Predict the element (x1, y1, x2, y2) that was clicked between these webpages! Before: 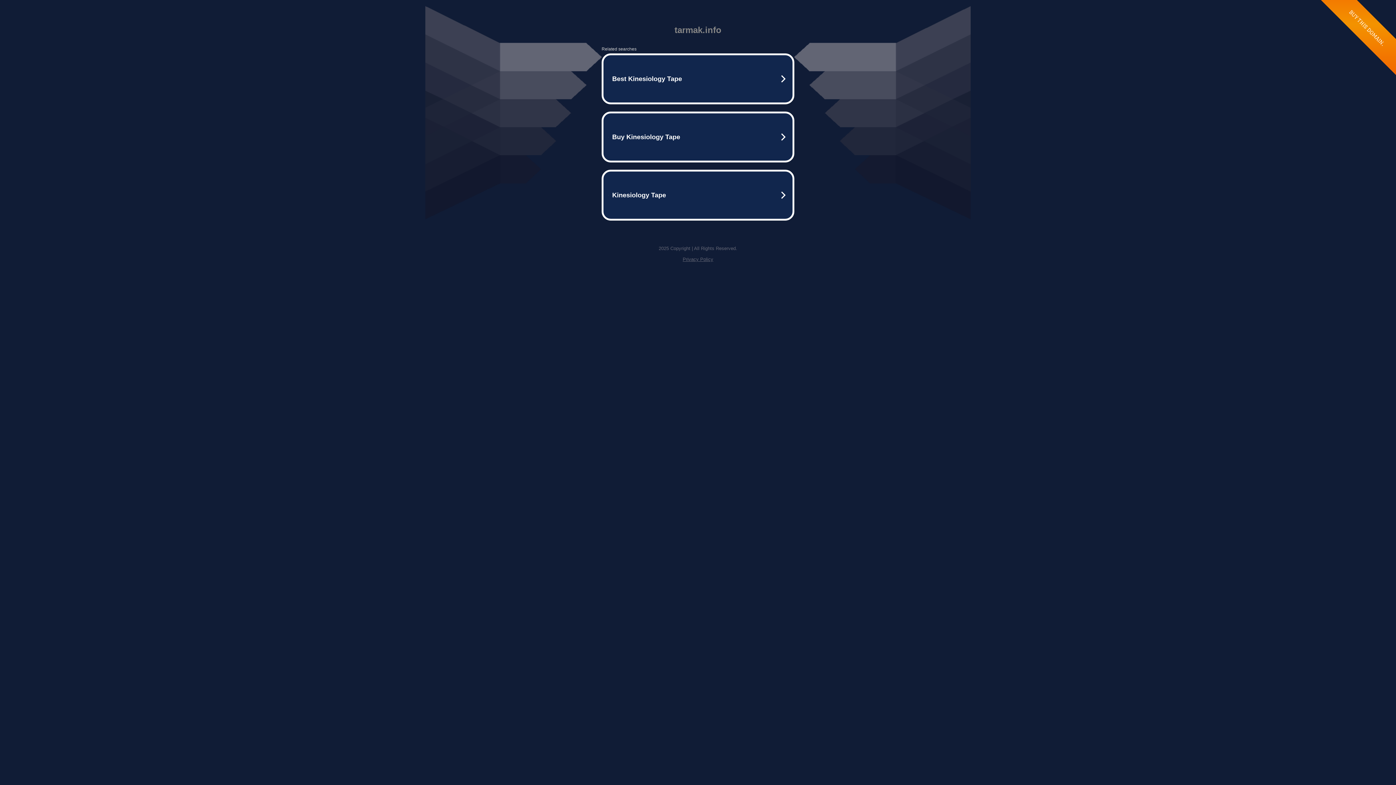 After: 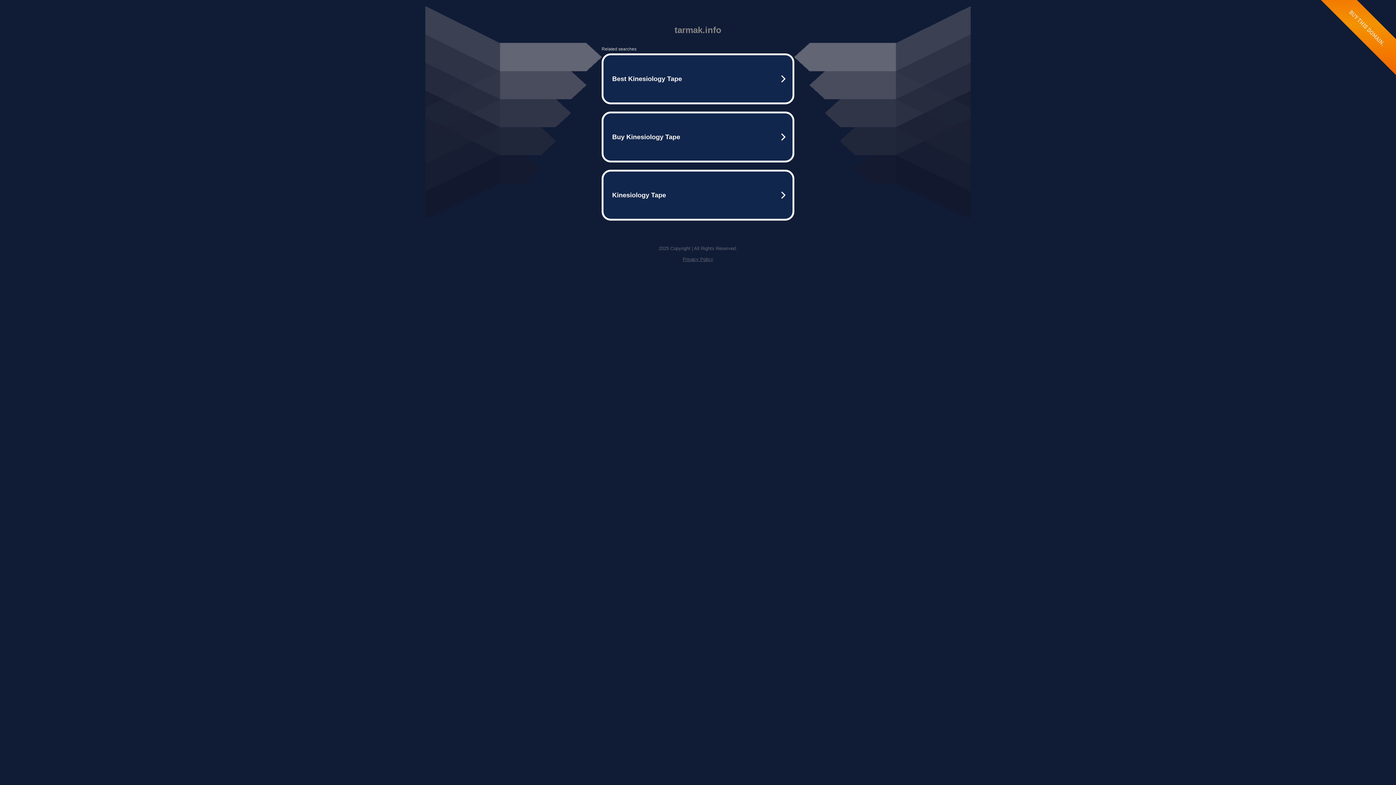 Action: label: Privacy Policy bbox: (682, 256, 713, 262)